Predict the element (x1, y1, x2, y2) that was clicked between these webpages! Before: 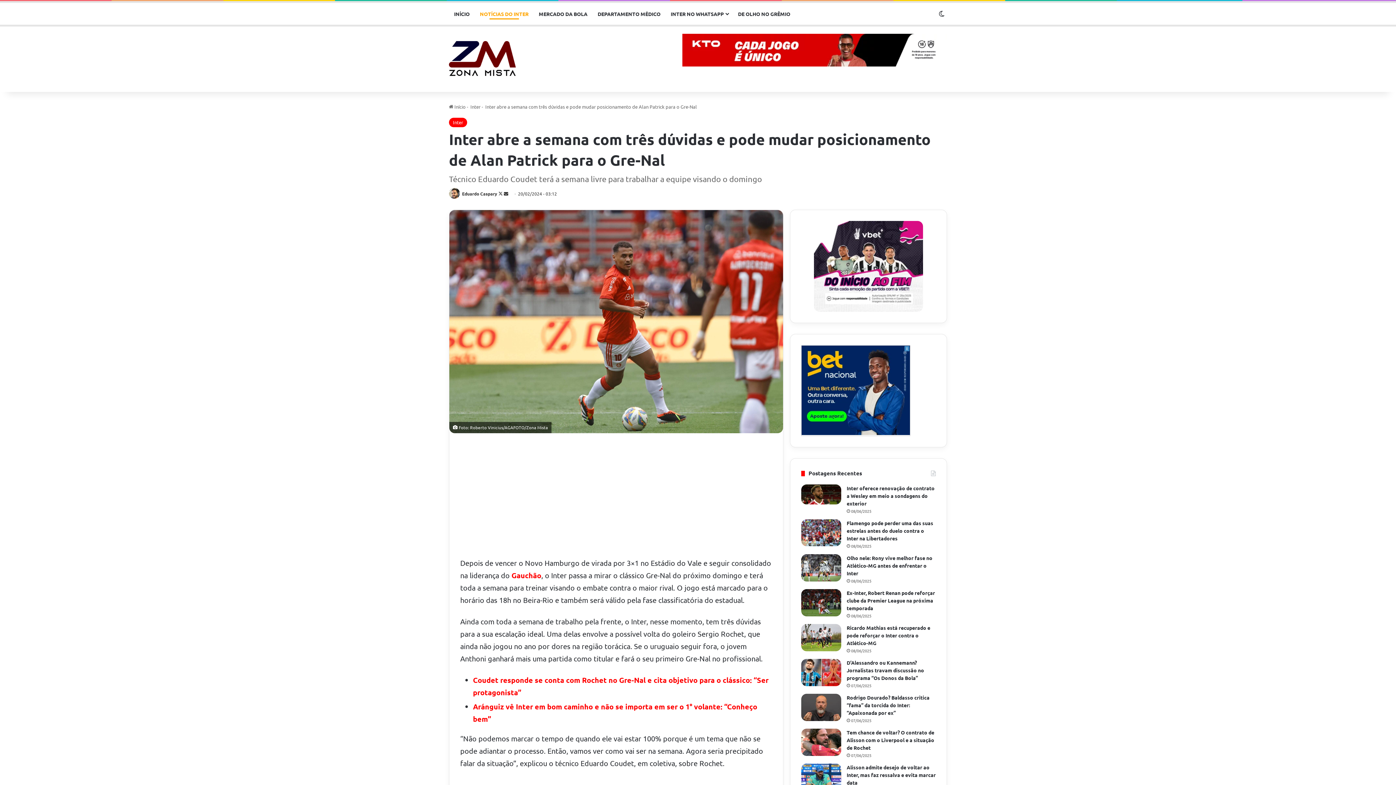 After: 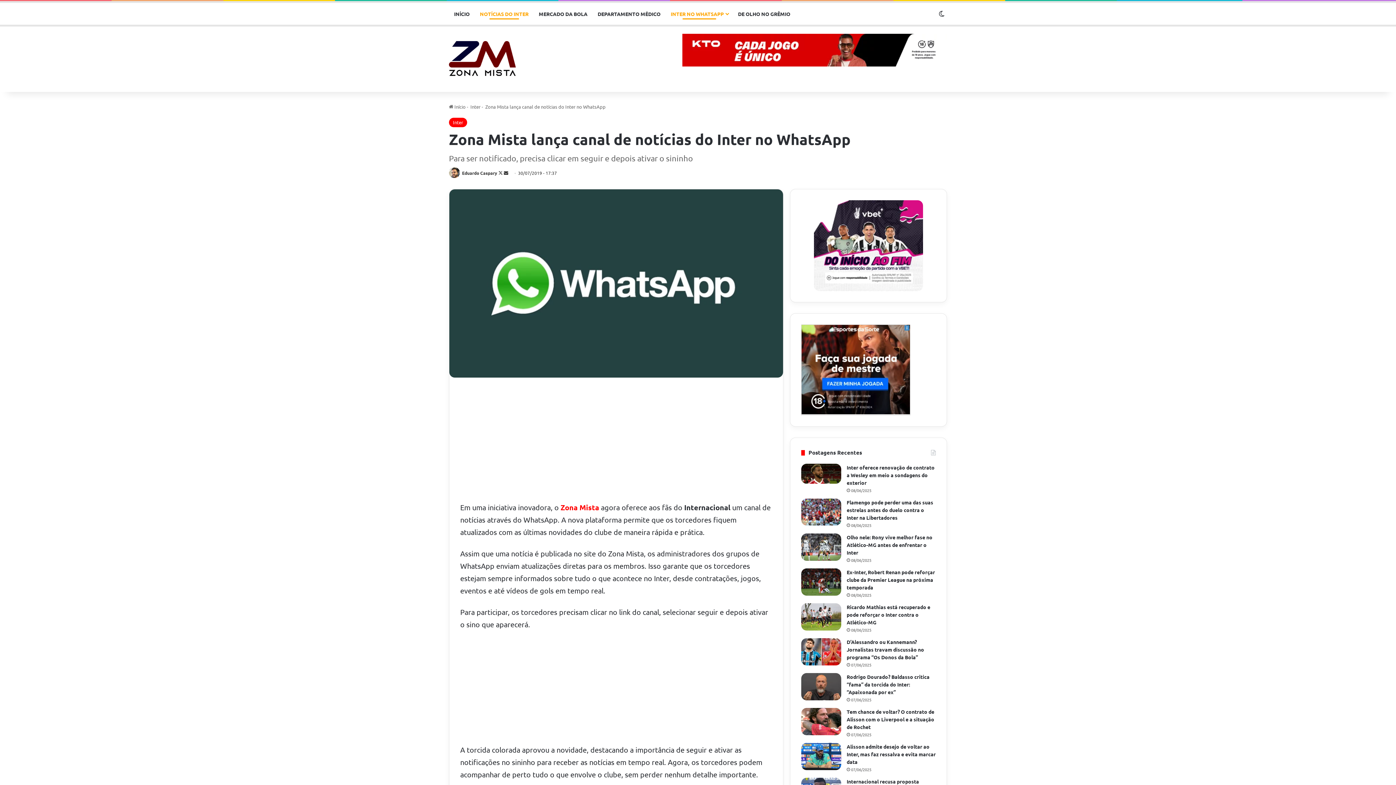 Action: label: INTER NO WHATSAPP bbox: (665, 2, 733, 24)